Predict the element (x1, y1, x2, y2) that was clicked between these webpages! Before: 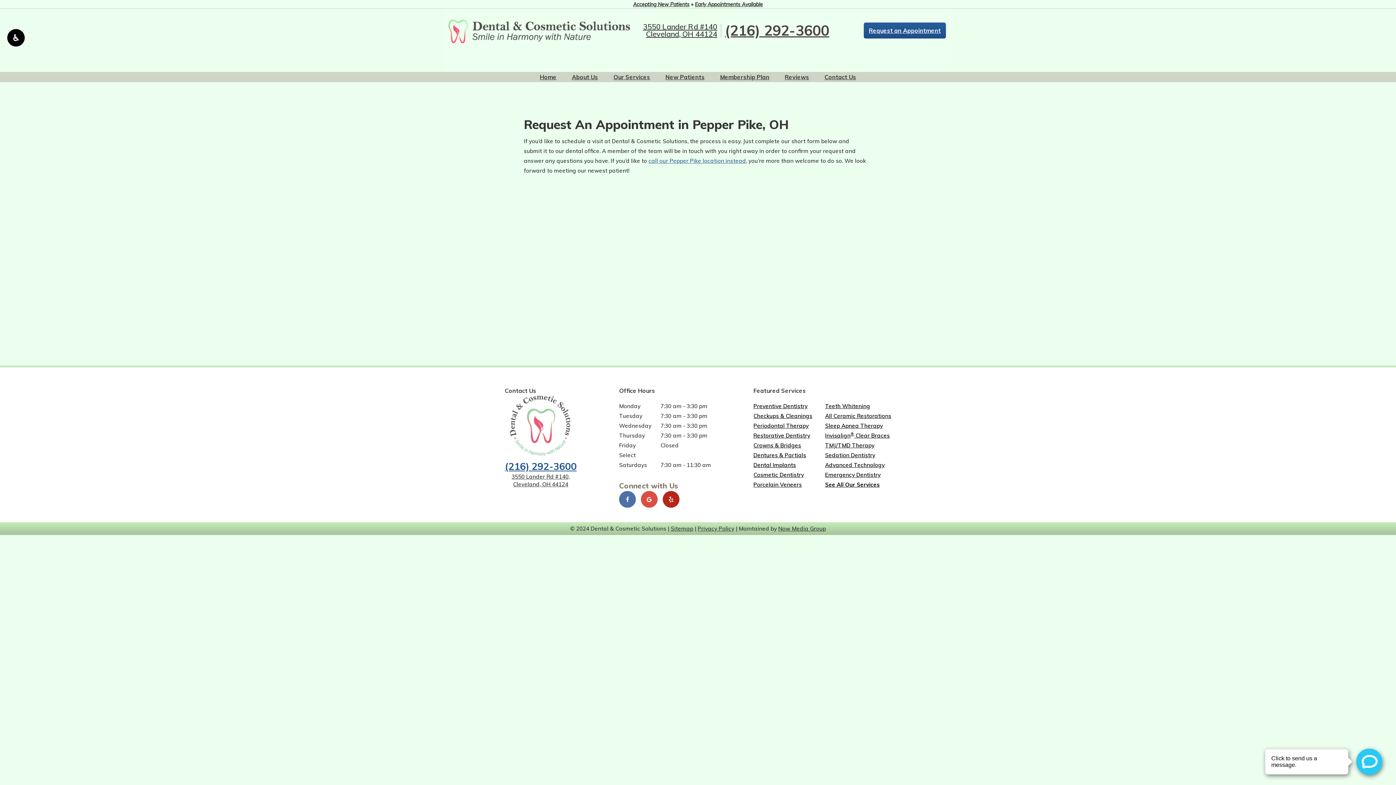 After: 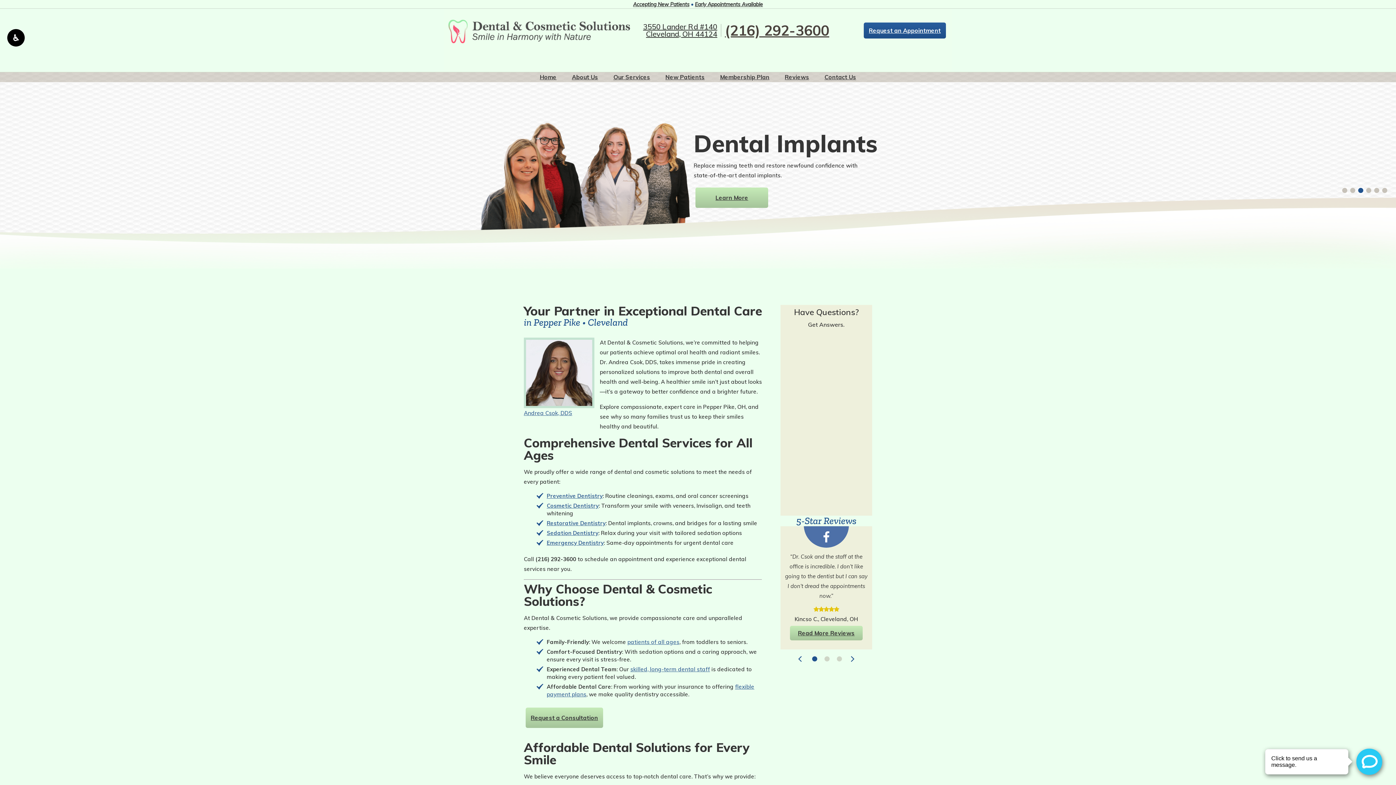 Action: label: home link logo bbox: (504, 396, 576, 456)